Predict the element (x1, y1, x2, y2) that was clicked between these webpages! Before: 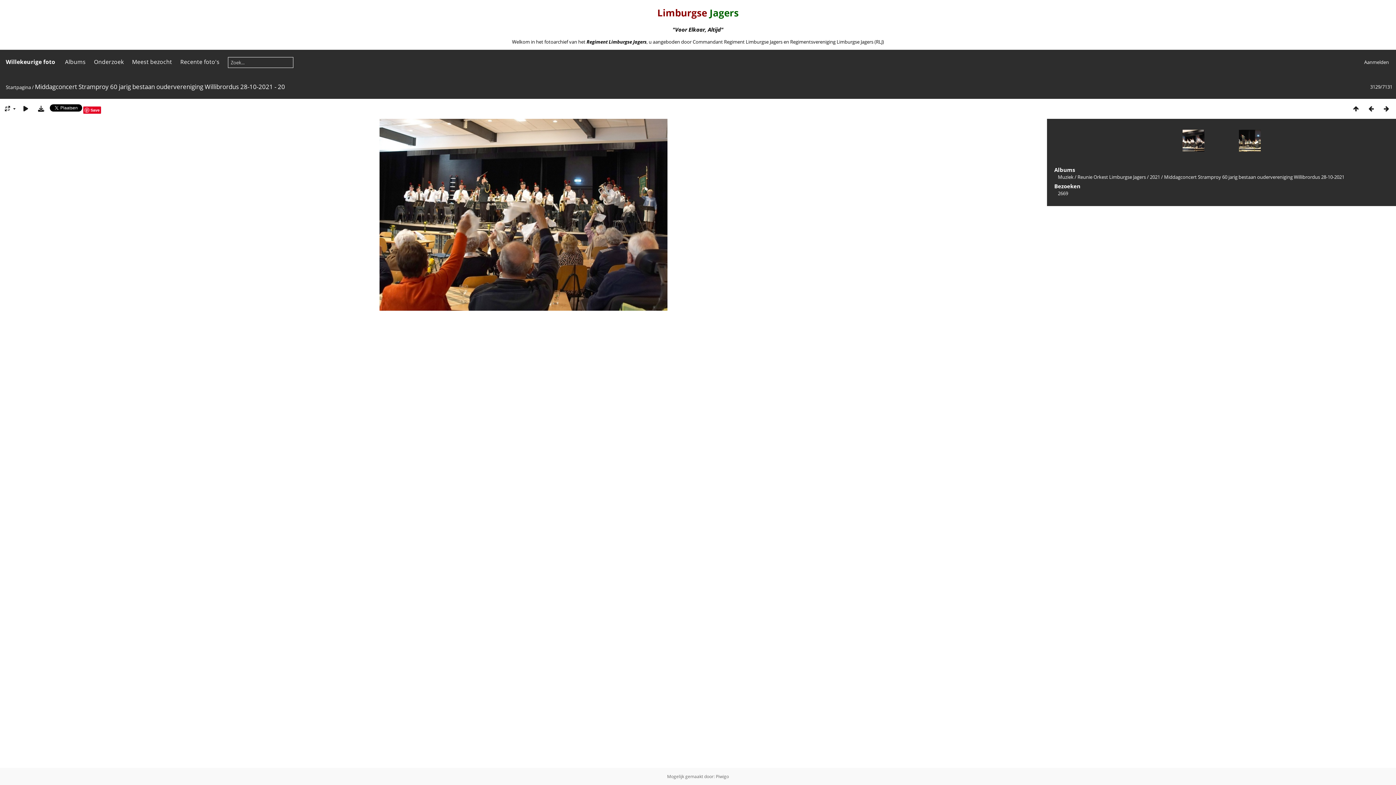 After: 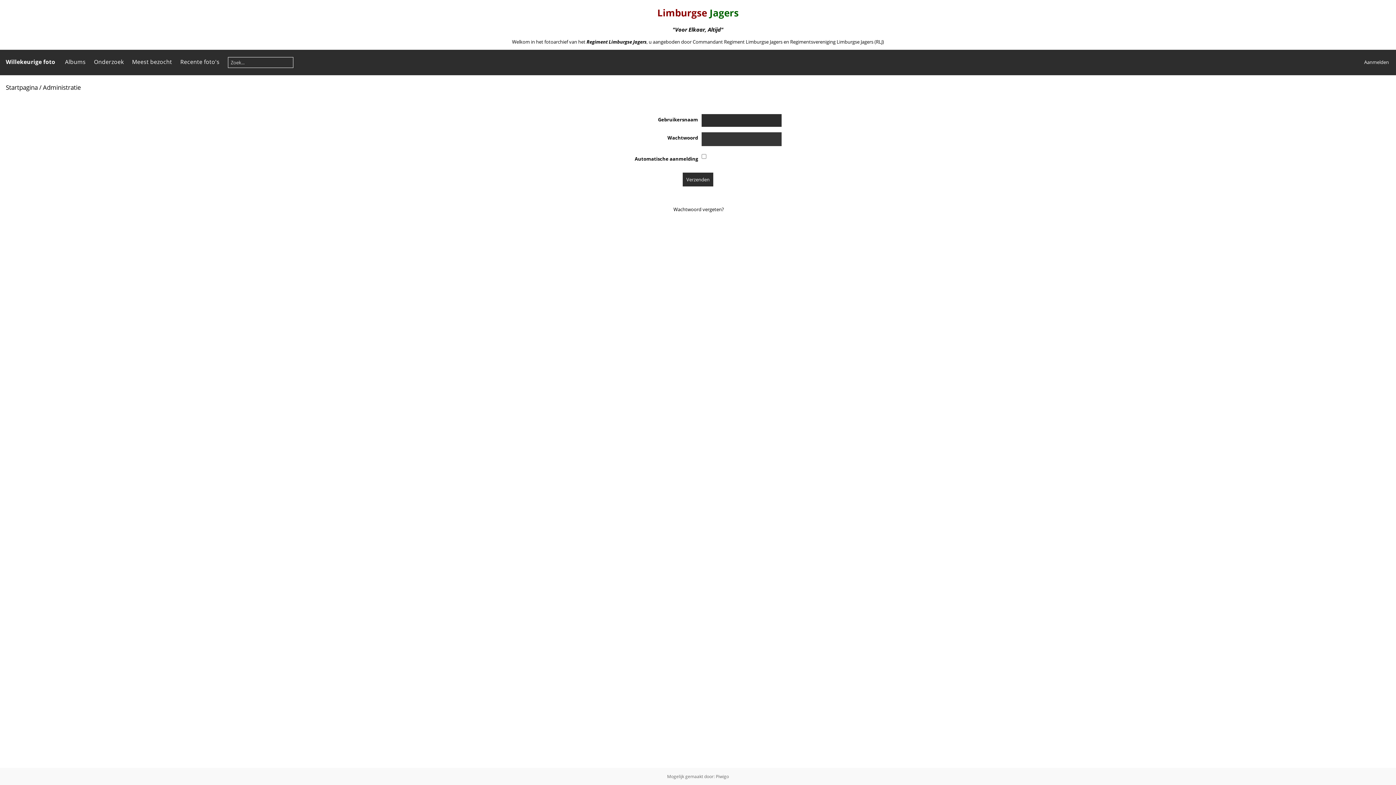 Action: bbox: (1364, 58, 1389, 65) label: Aanmelden